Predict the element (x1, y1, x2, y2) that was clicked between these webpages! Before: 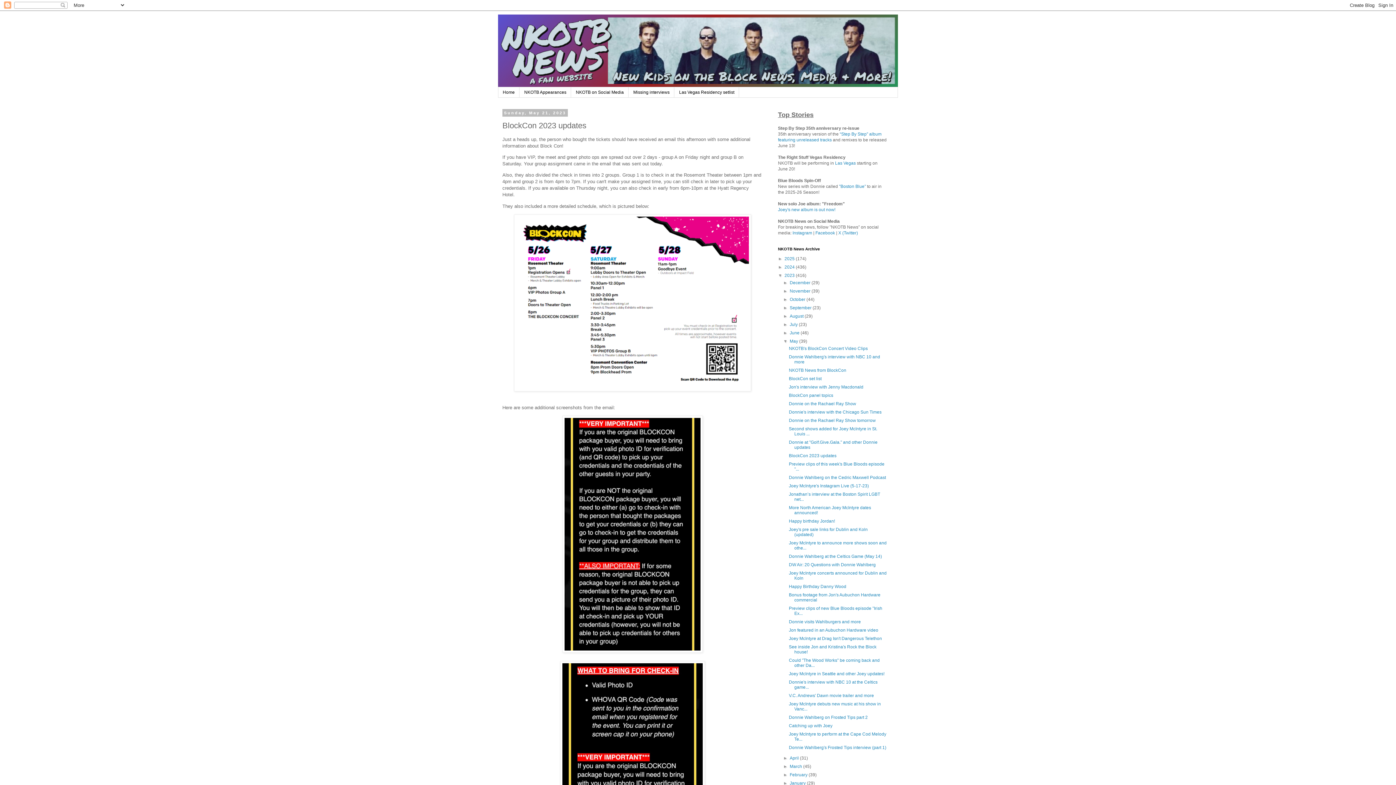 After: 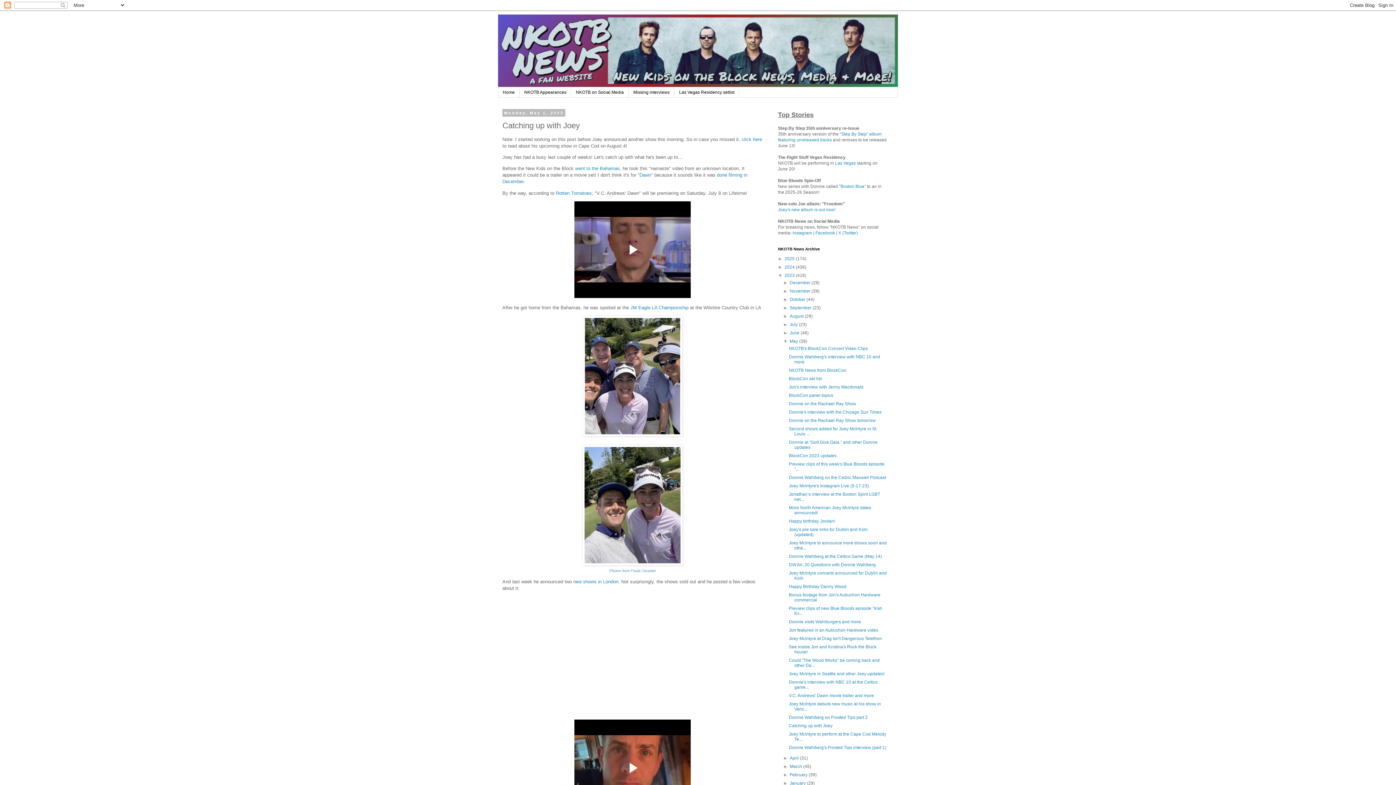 Action: label: Catching up with Joey bbox: (789, 723, 832, 728)